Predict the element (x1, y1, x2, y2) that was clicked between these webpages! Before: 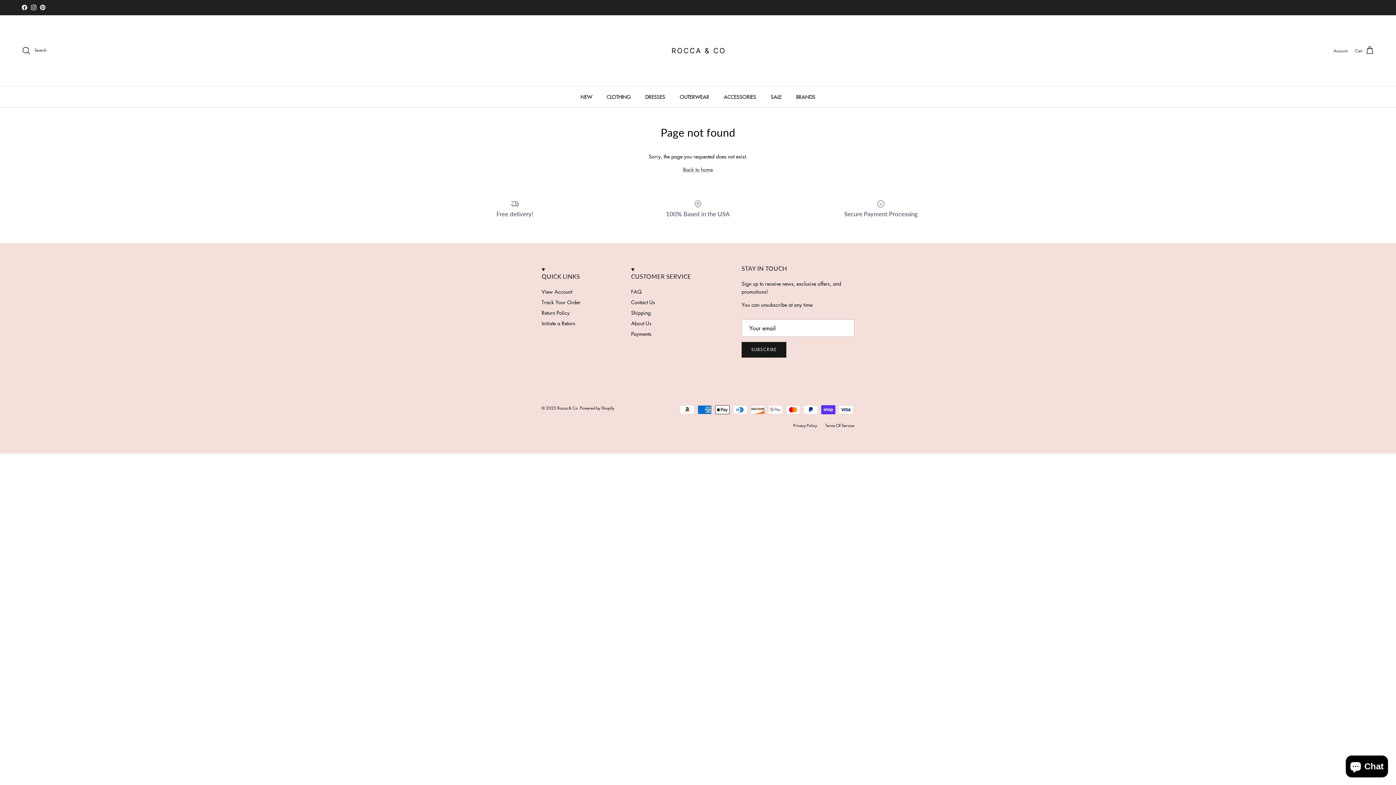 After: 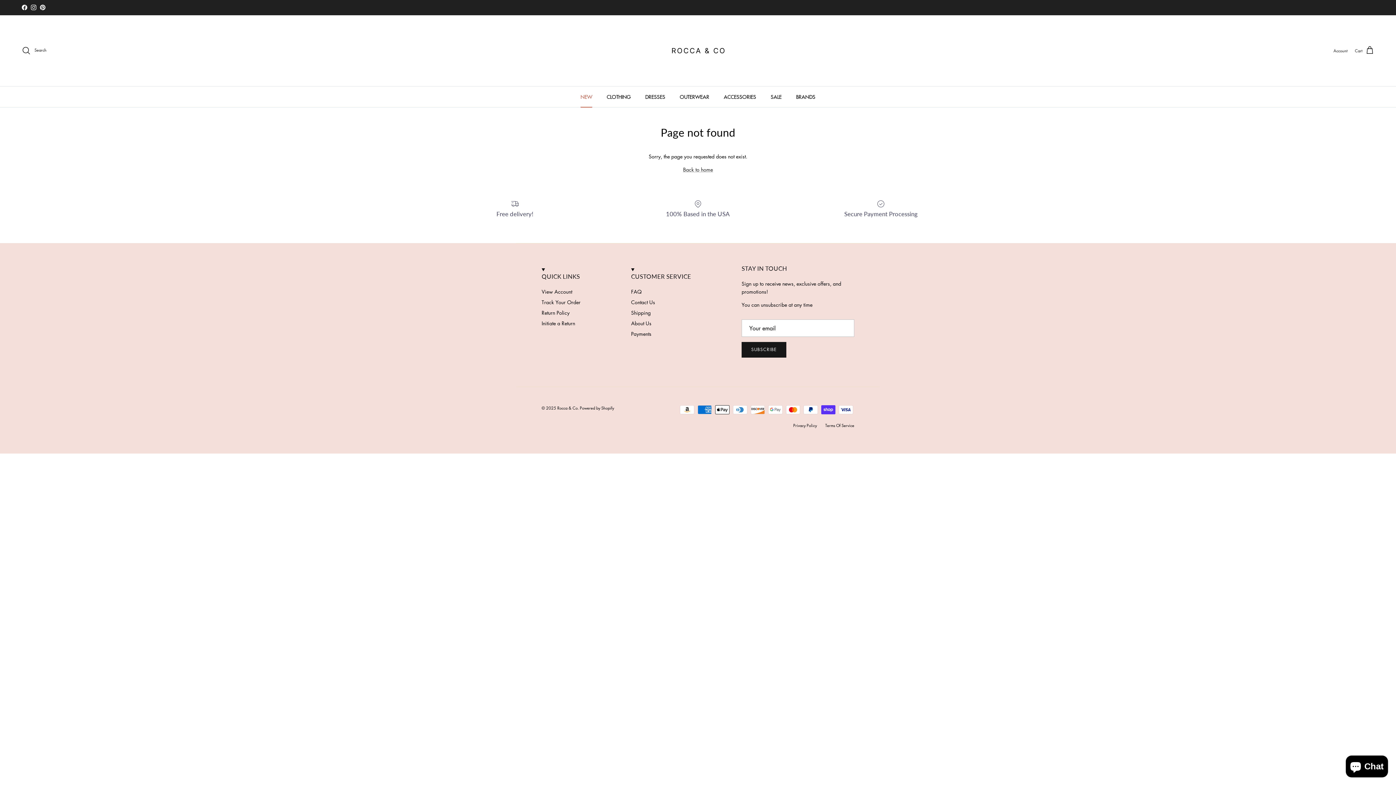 Action: bbox: (574, 86, 598, 107) label: NEW